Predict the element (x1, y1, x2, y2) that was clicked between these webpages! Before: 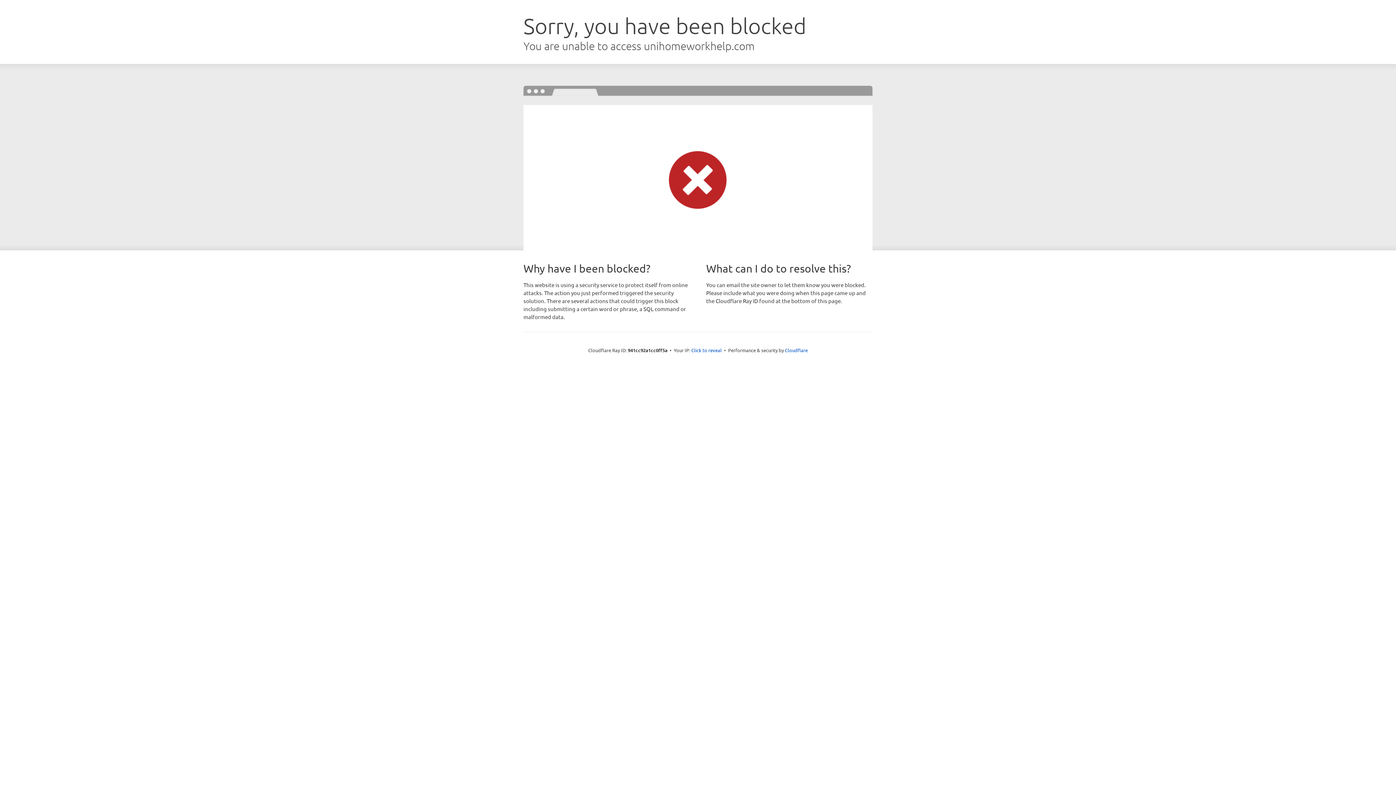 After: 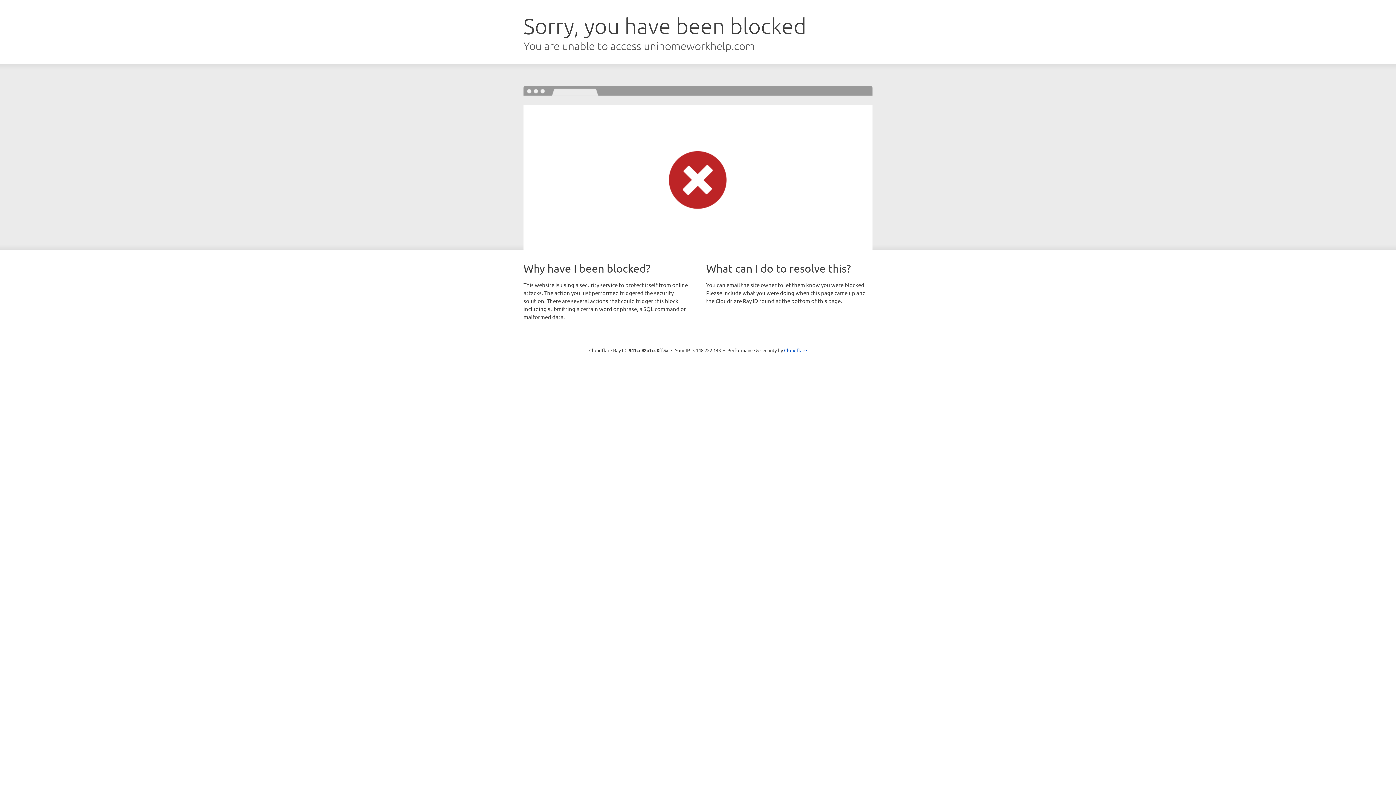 Action: bbox: (691, 346, 722, 353) label: Click to reveal